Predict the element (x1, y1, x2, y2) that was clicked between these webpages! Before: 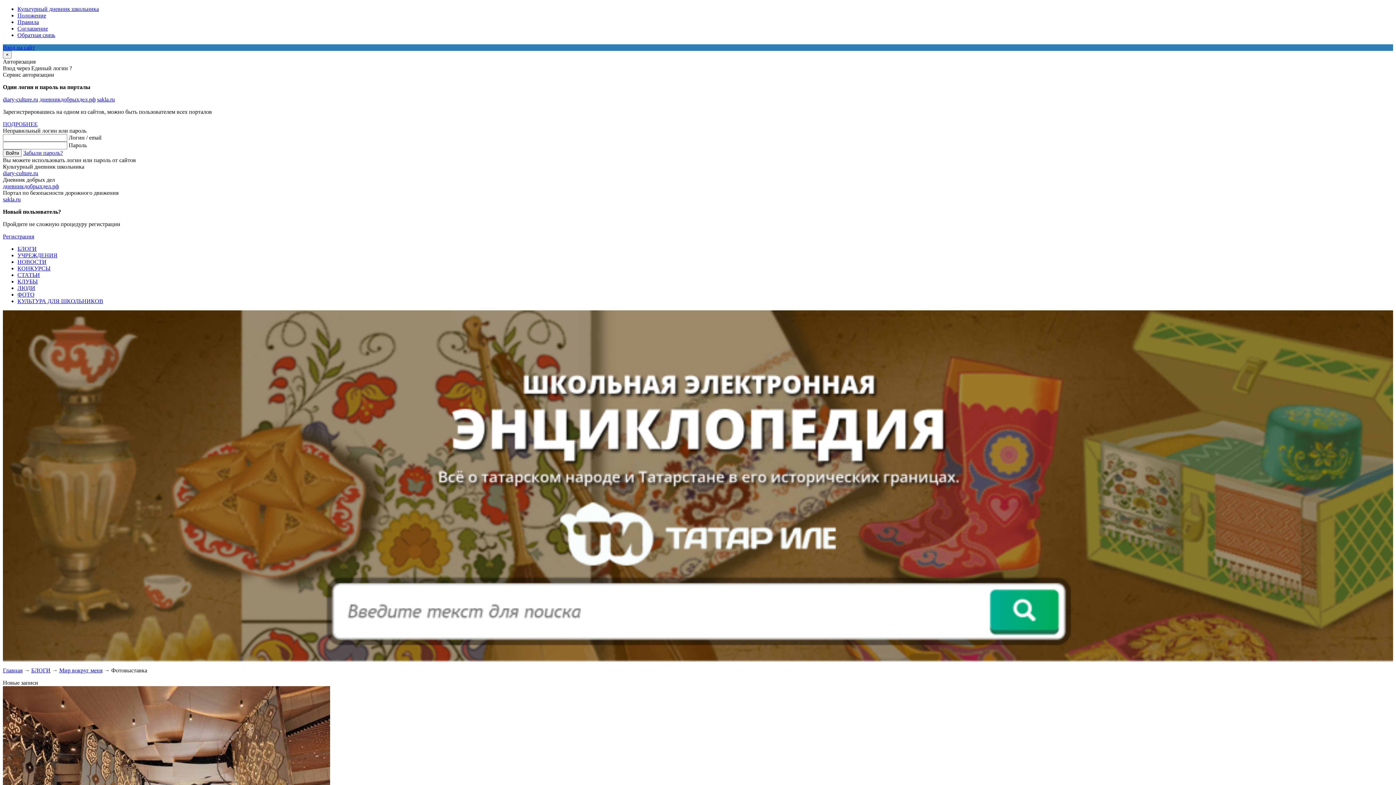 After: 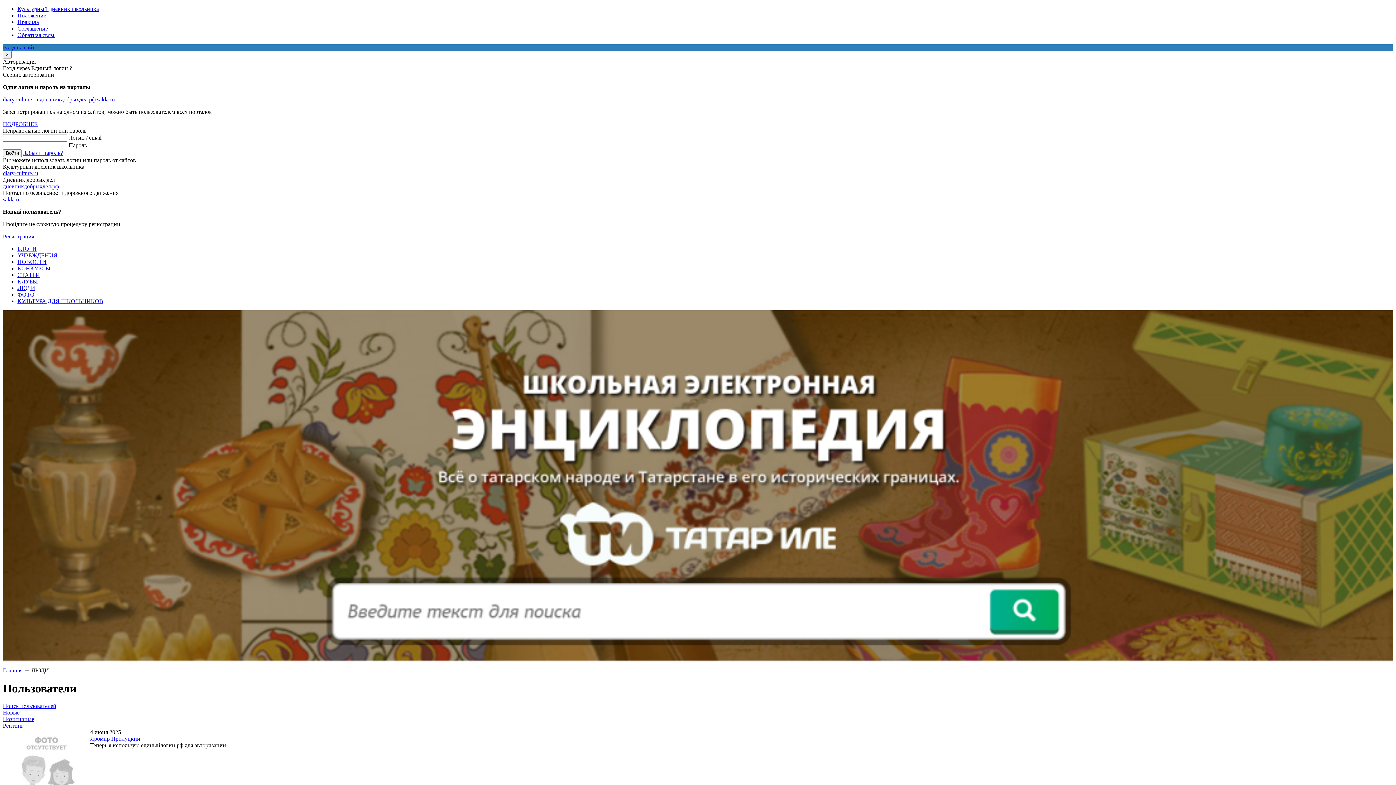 Action: bbox: (17, 285, 35, 291) label: ЛЮДИ